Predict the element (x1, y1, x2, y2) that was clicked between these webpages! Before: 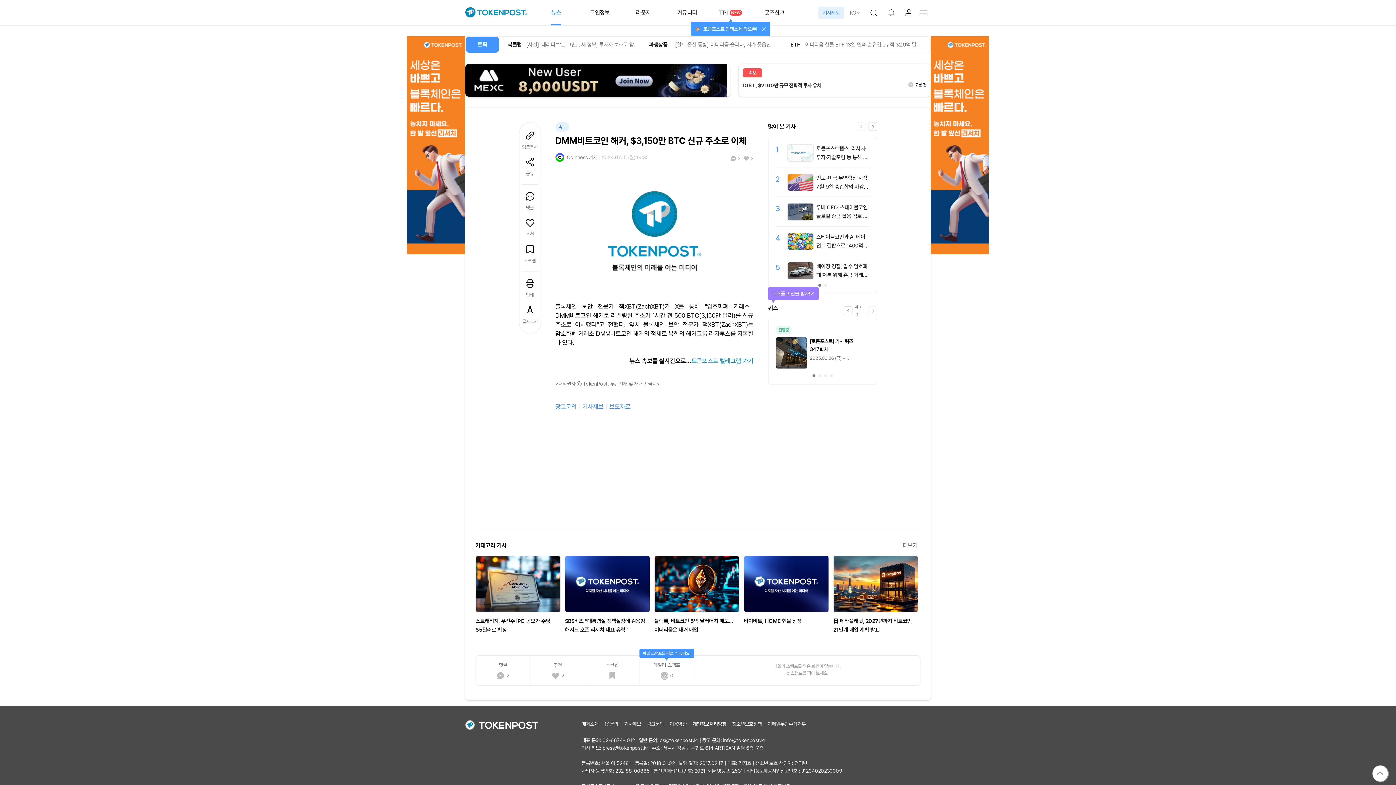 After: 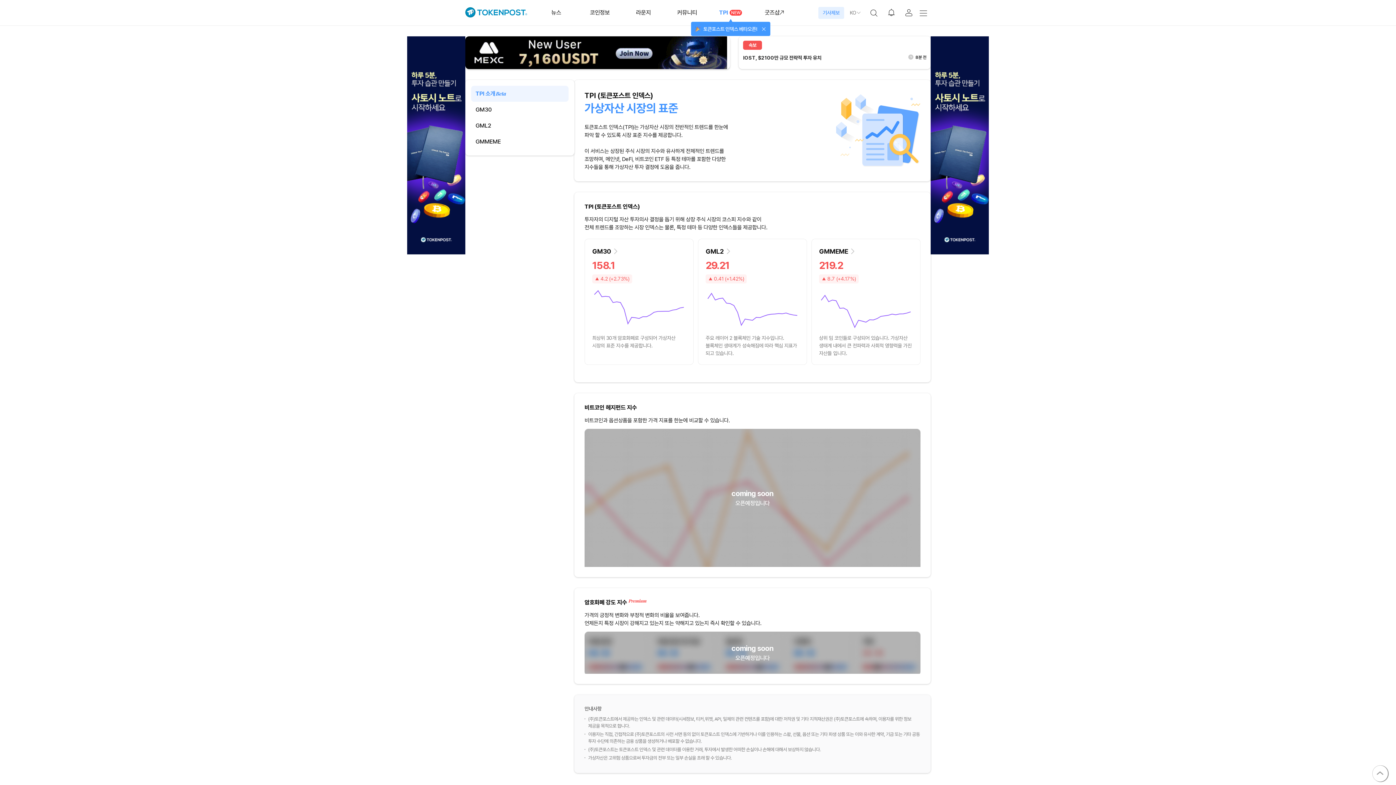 Action: bbox: (719, 0, 742, 25) label: TPI
NEW